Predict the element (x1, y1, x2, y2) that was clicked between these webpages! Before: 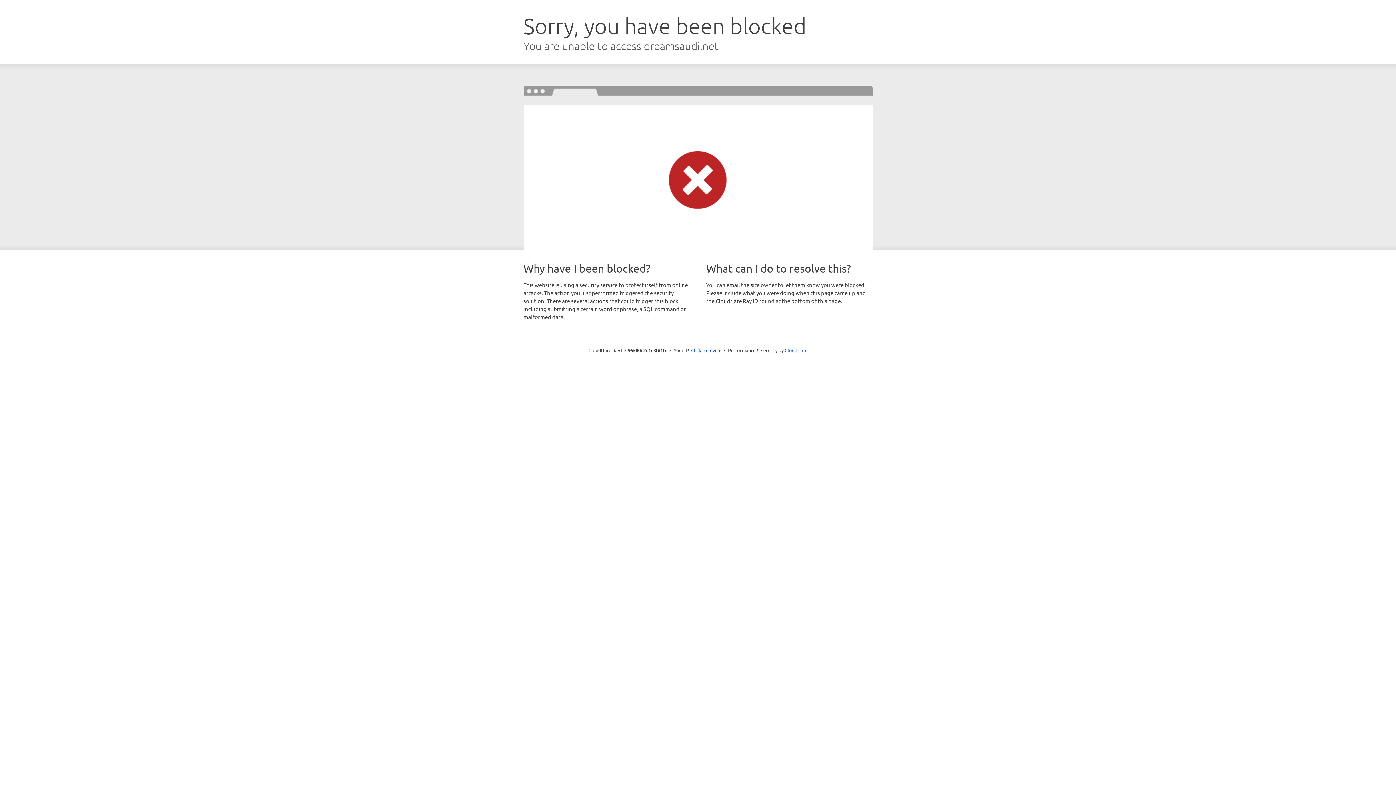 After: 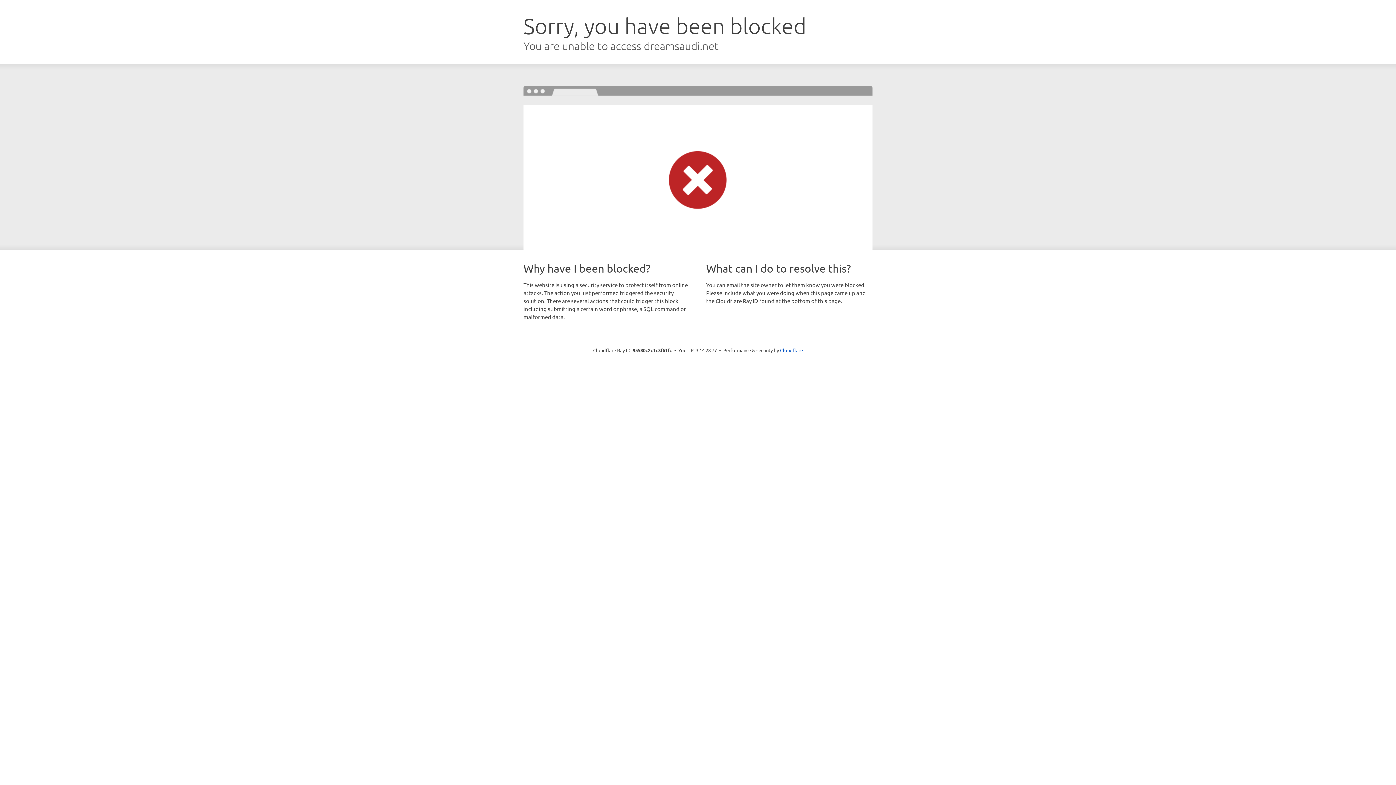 Action: label: Click to reveal bbox: (691, 346, 721, 353)